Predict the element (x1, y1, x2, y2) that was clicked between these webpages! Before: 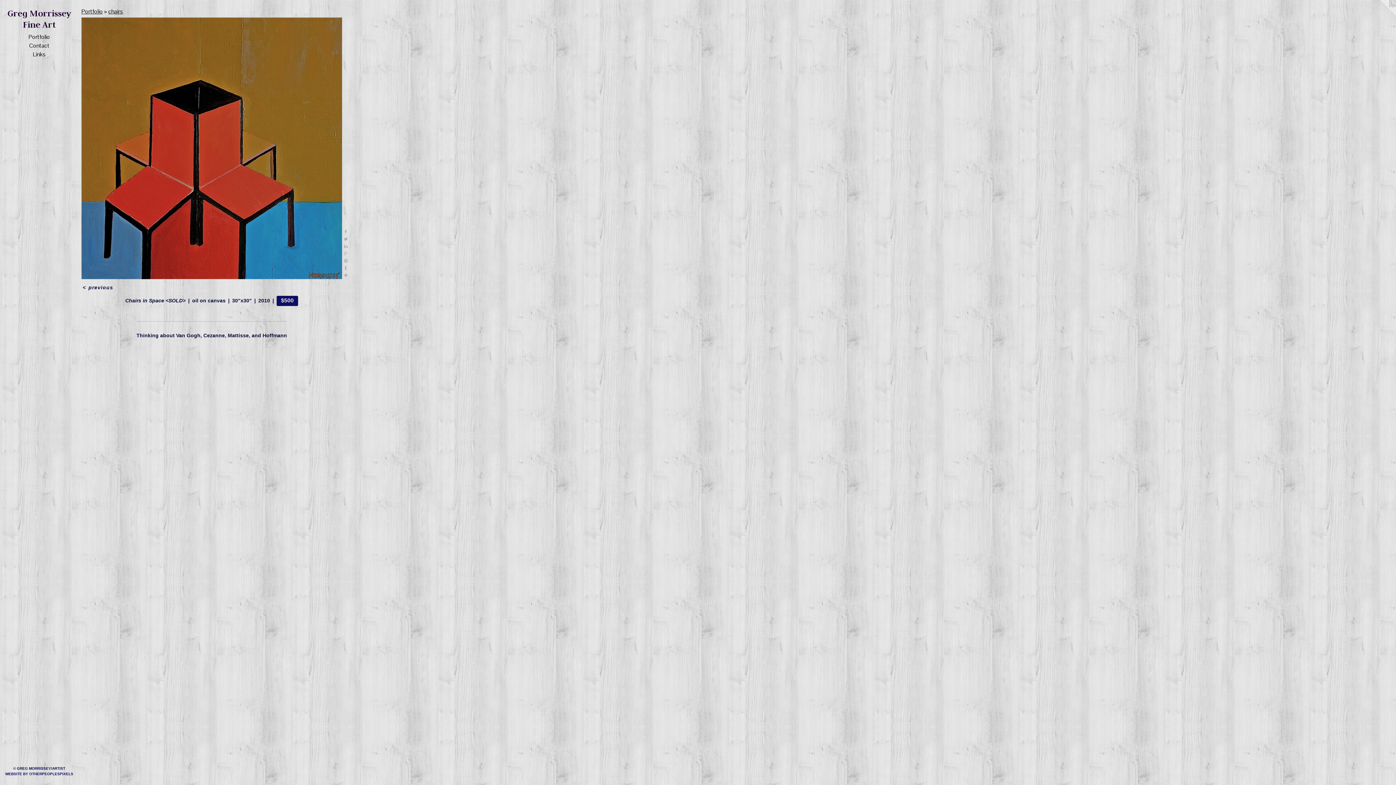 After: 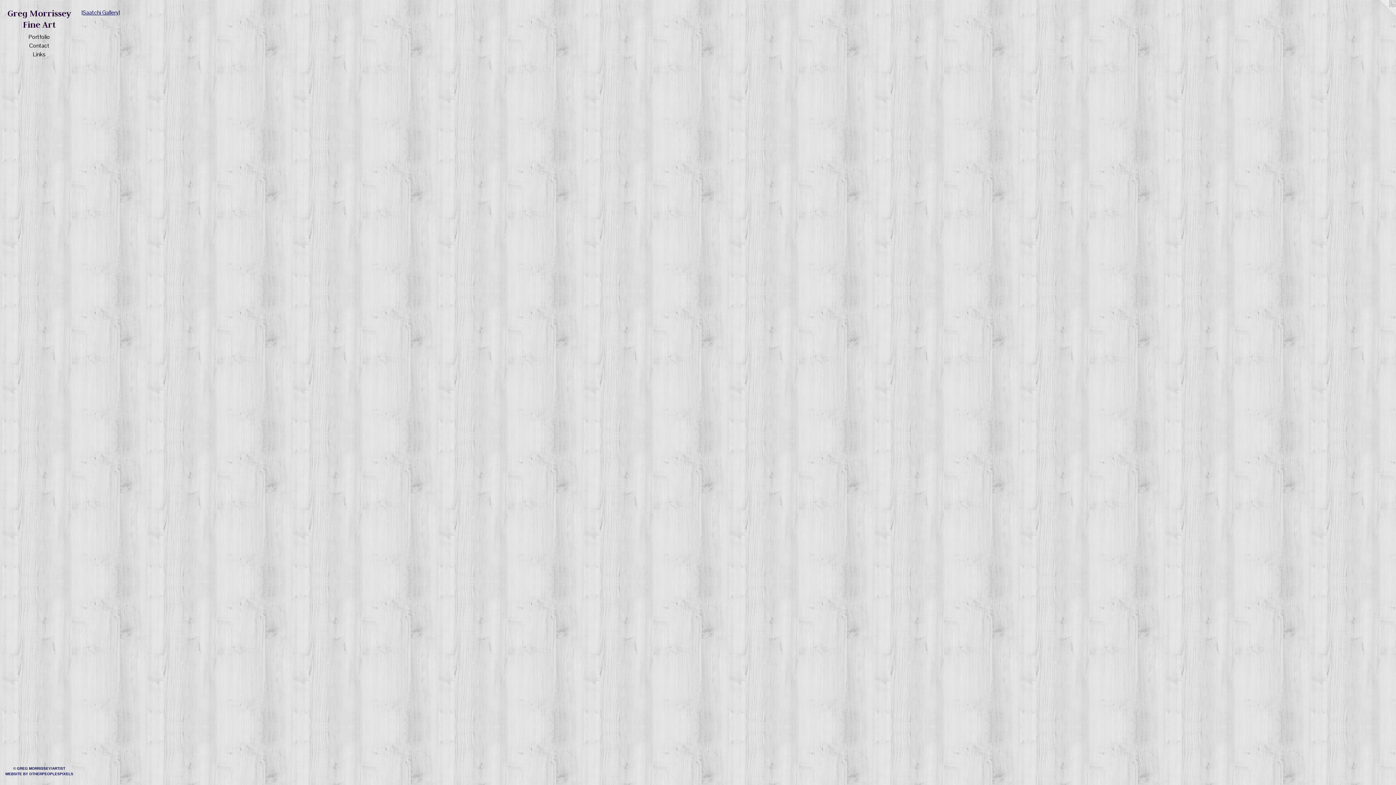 Action: label: Links bbox: (2, 50, 75, 59)